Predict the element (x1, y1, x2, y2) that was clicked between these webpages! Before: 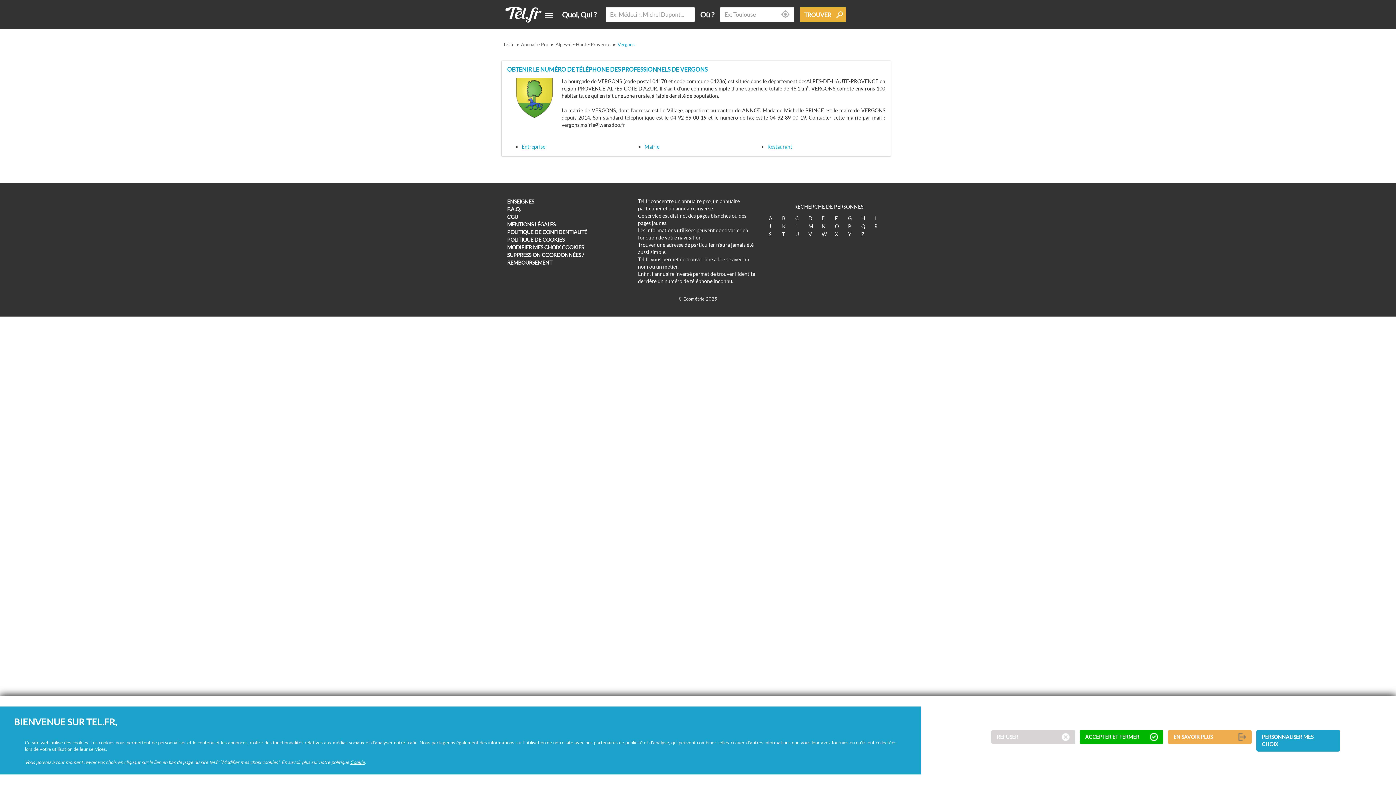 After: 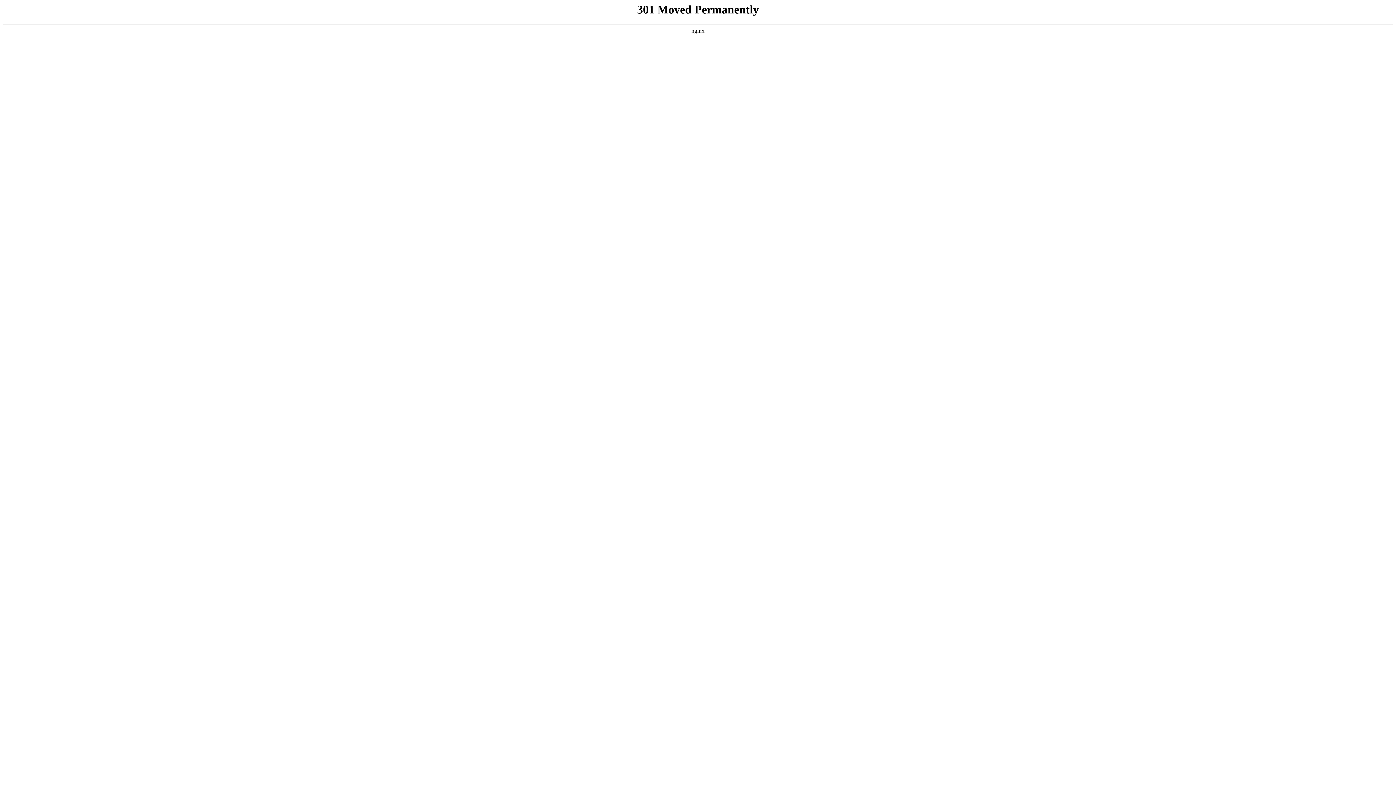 Action: label: X bbox: (835, 231, 838, 237)